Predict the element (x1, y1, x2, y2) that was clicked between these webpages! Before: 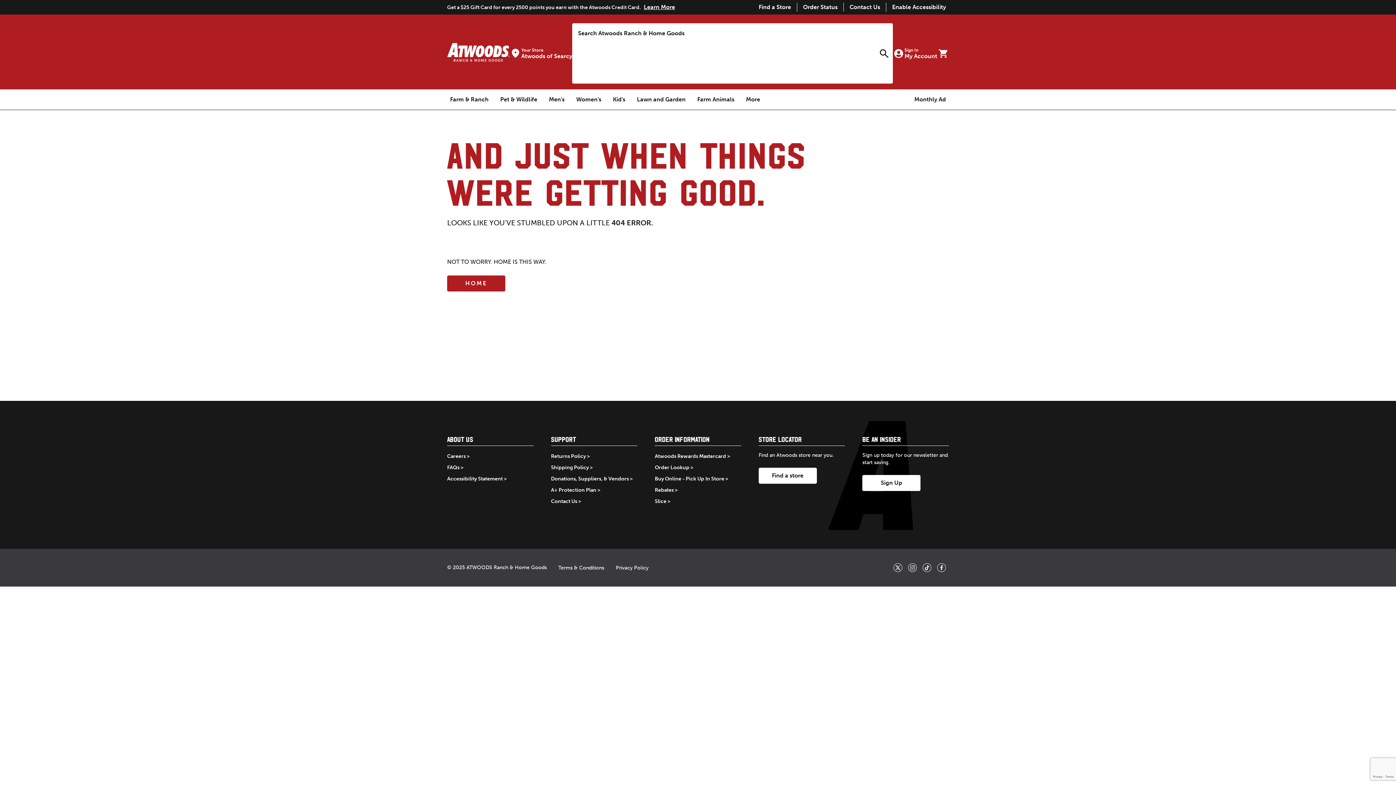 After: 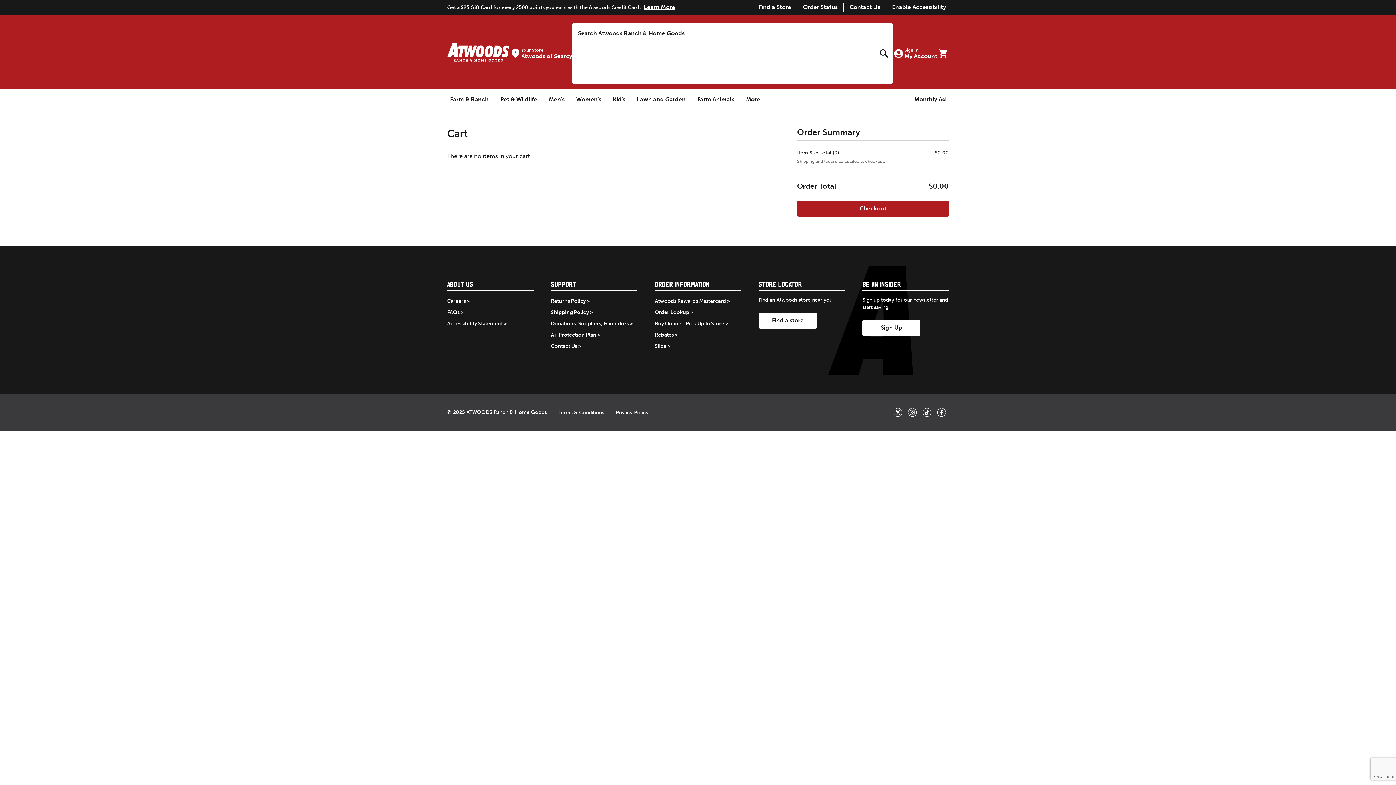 Action: label: Go to cart bbox: (937, 26, 949, 80)